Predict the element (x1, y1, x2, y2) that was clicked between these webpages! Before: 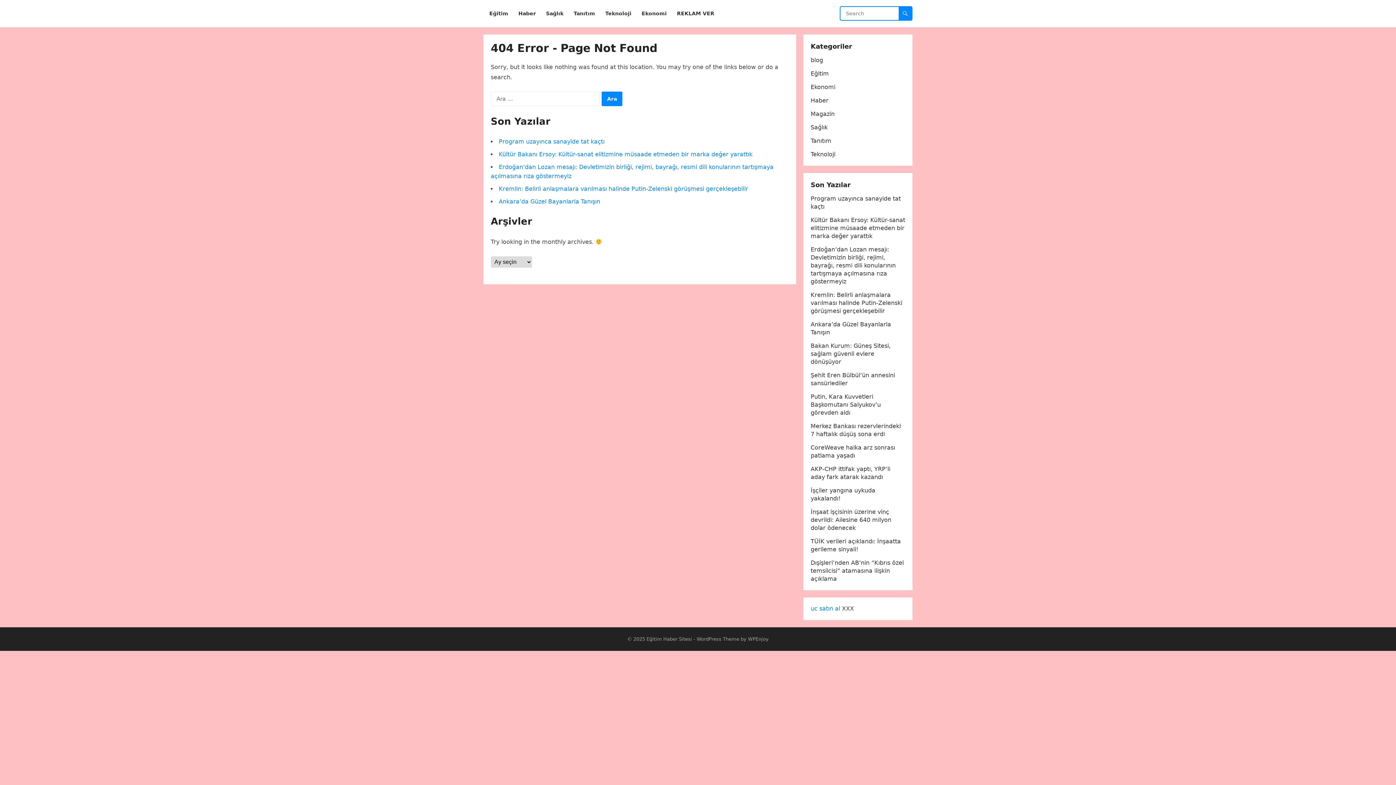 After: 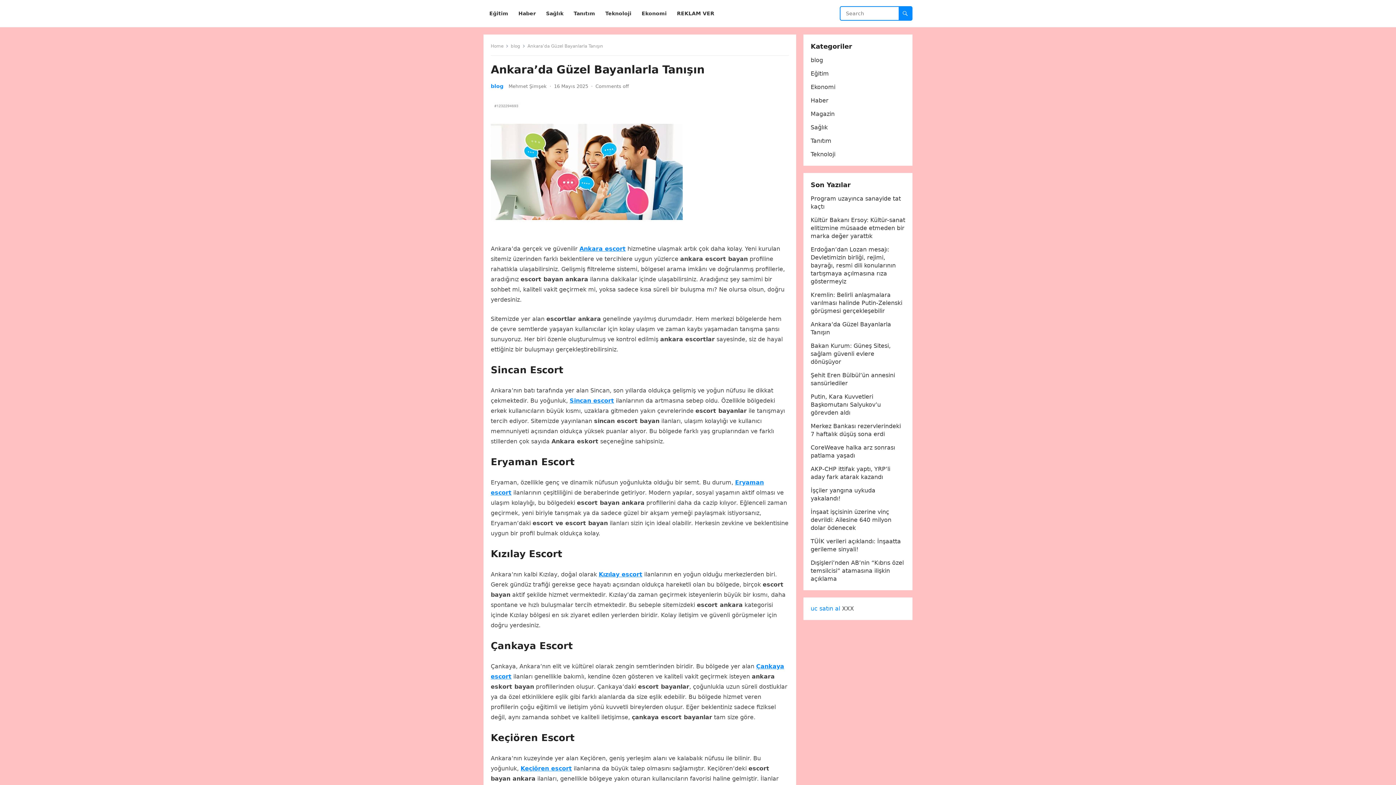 Action: bbox: (498, 198, 600, 205) label: Ankara’da Güzel Bayanlarla Tanışın